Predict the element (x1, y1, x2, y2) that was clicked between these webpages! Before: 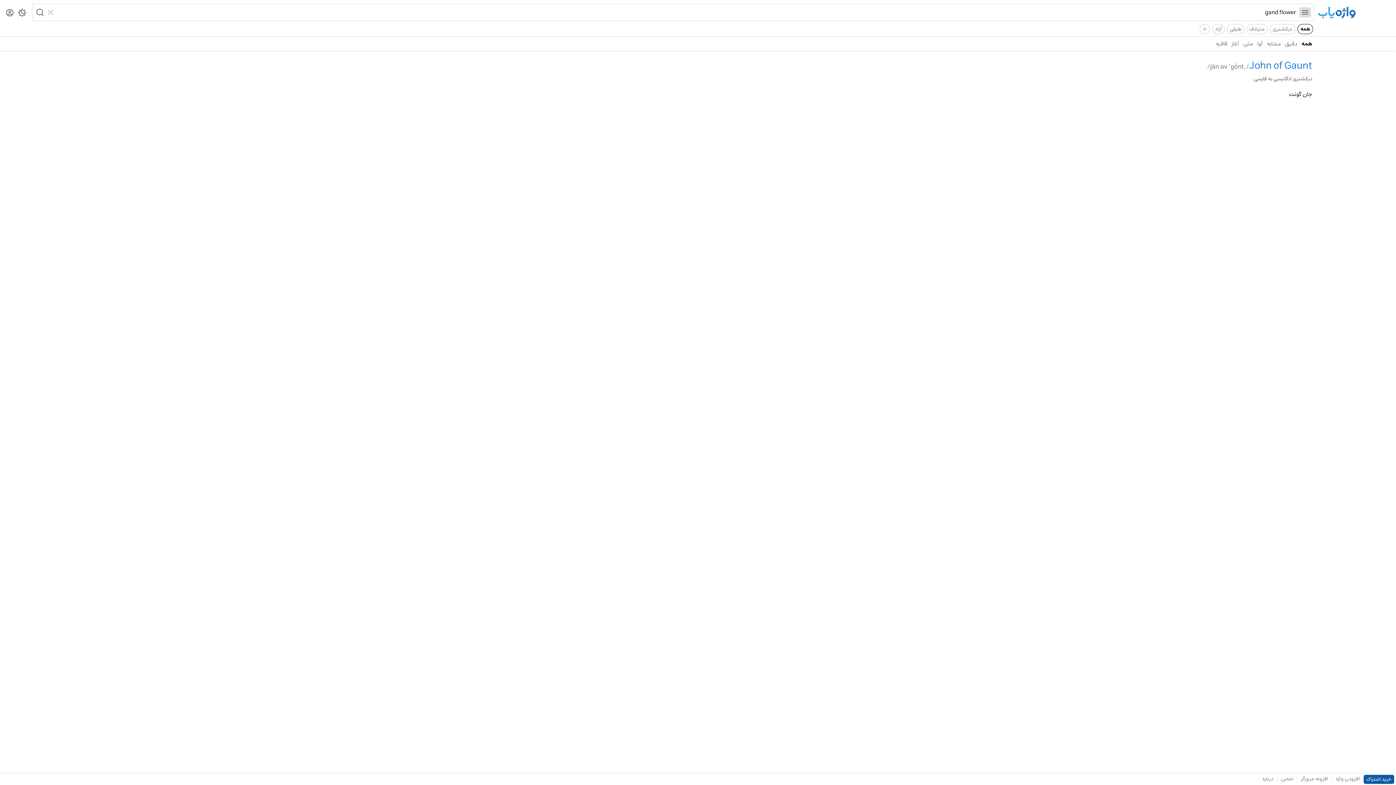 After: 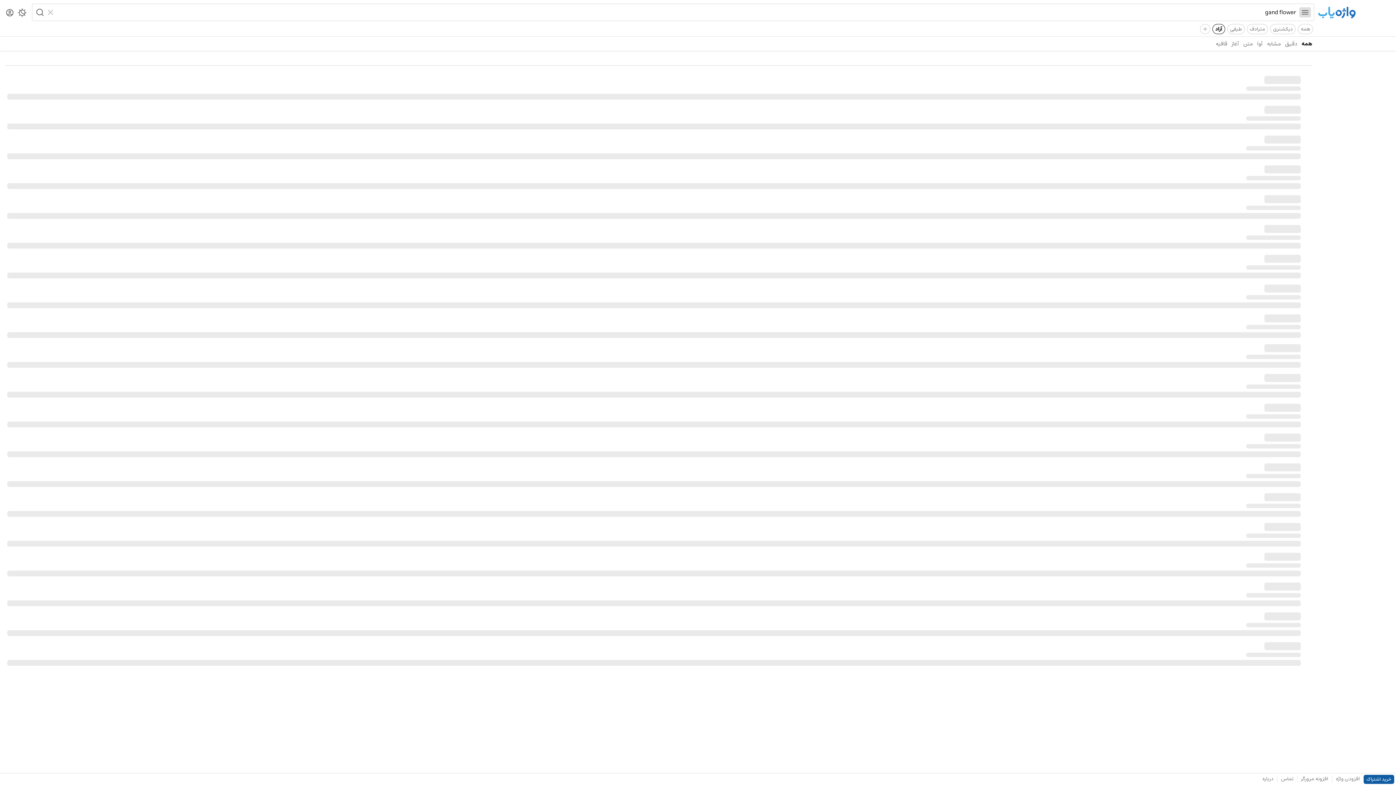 Action: bbox: (1212, 24, 1225, 34) label: آزاد